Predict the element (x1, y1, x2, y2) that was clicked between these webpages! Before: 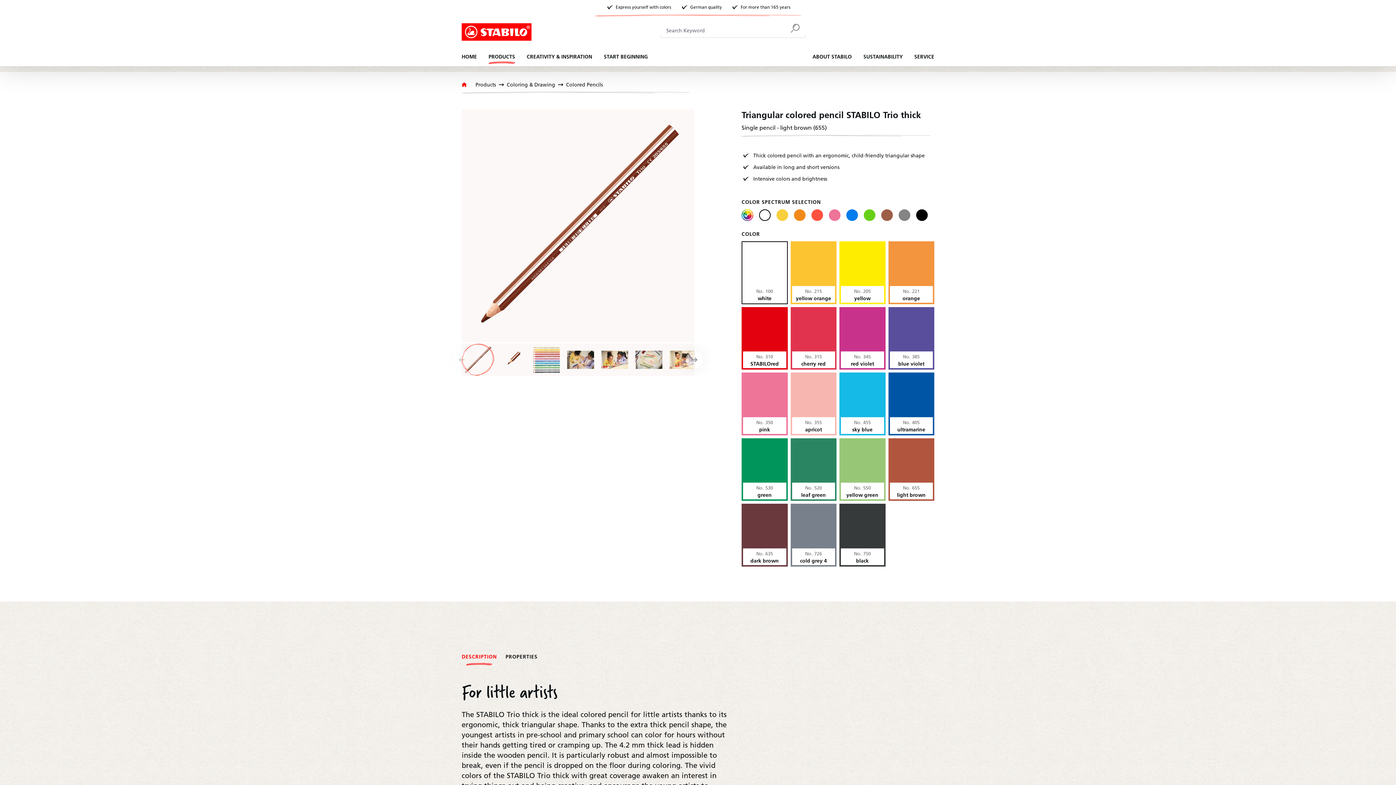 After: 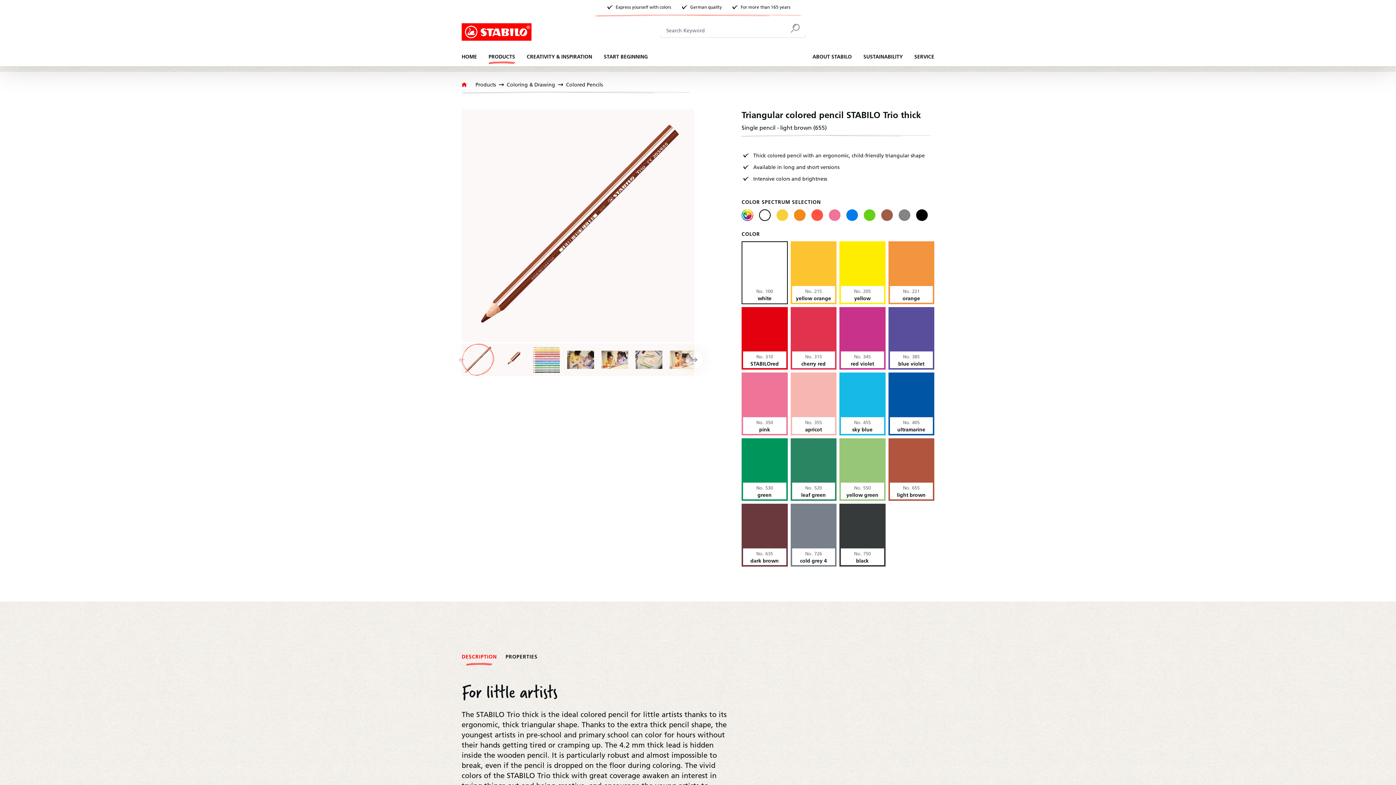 Action: bbox: (749, 367, 754, 368) label: Add to shopping cart